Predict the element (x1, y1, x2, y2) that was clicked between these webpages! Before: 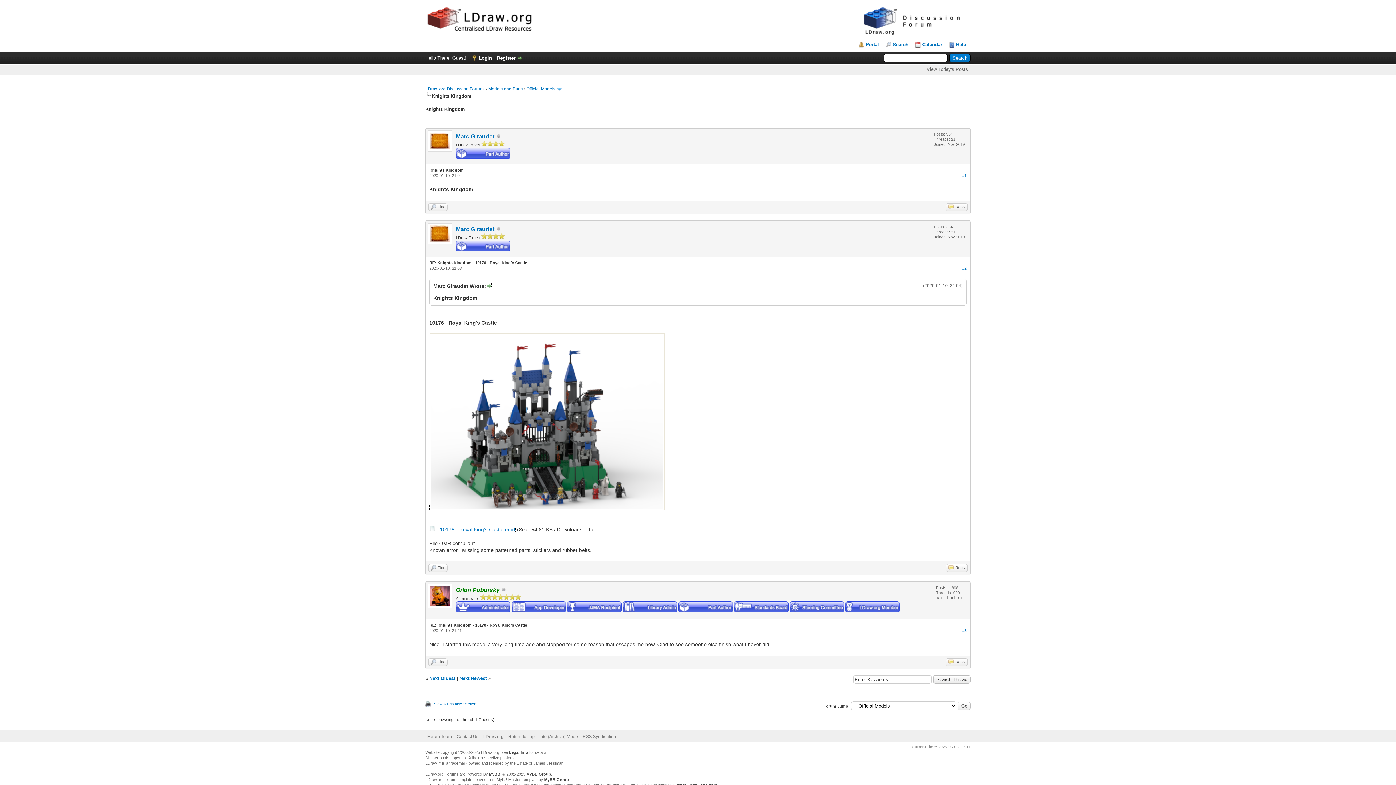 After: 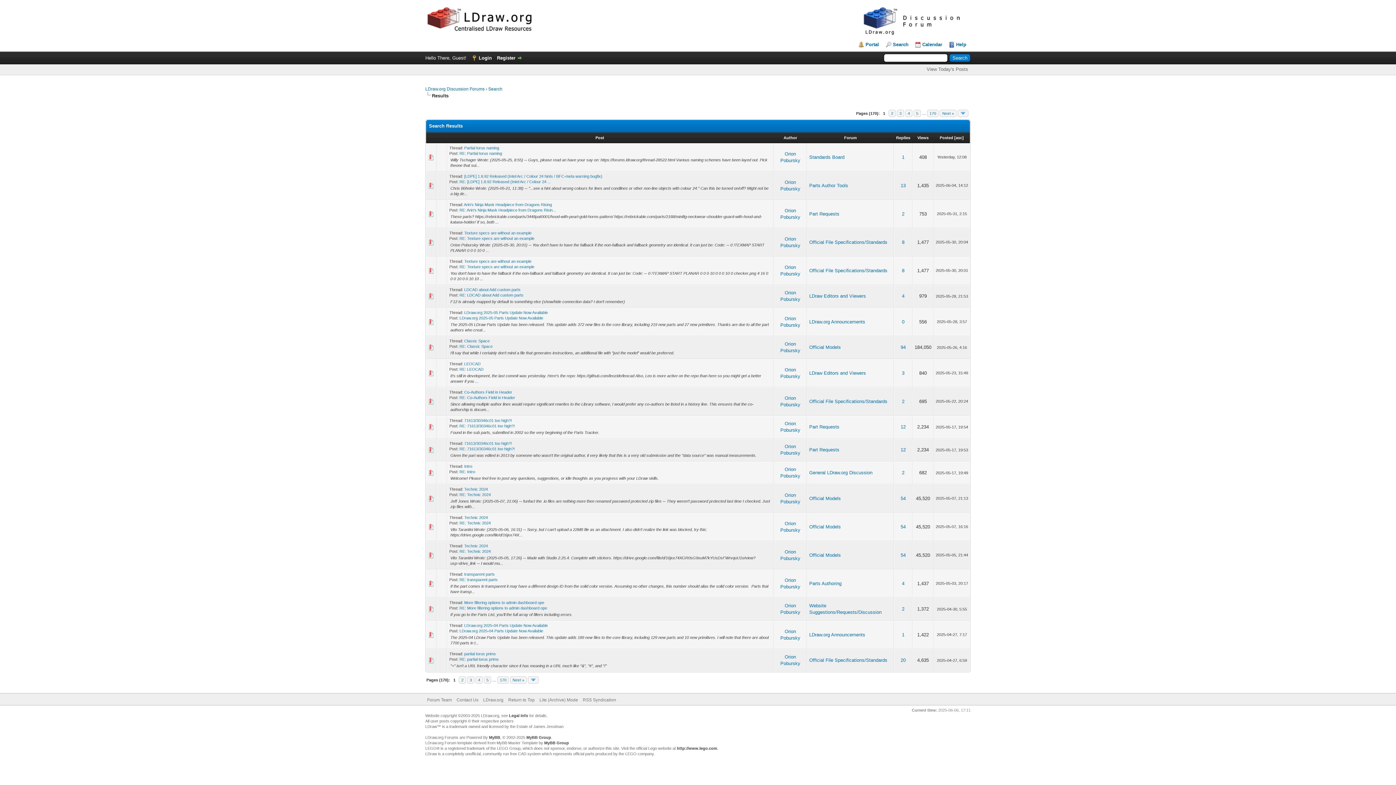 Action: label: Find bbox: (428, 658, 447, 666)